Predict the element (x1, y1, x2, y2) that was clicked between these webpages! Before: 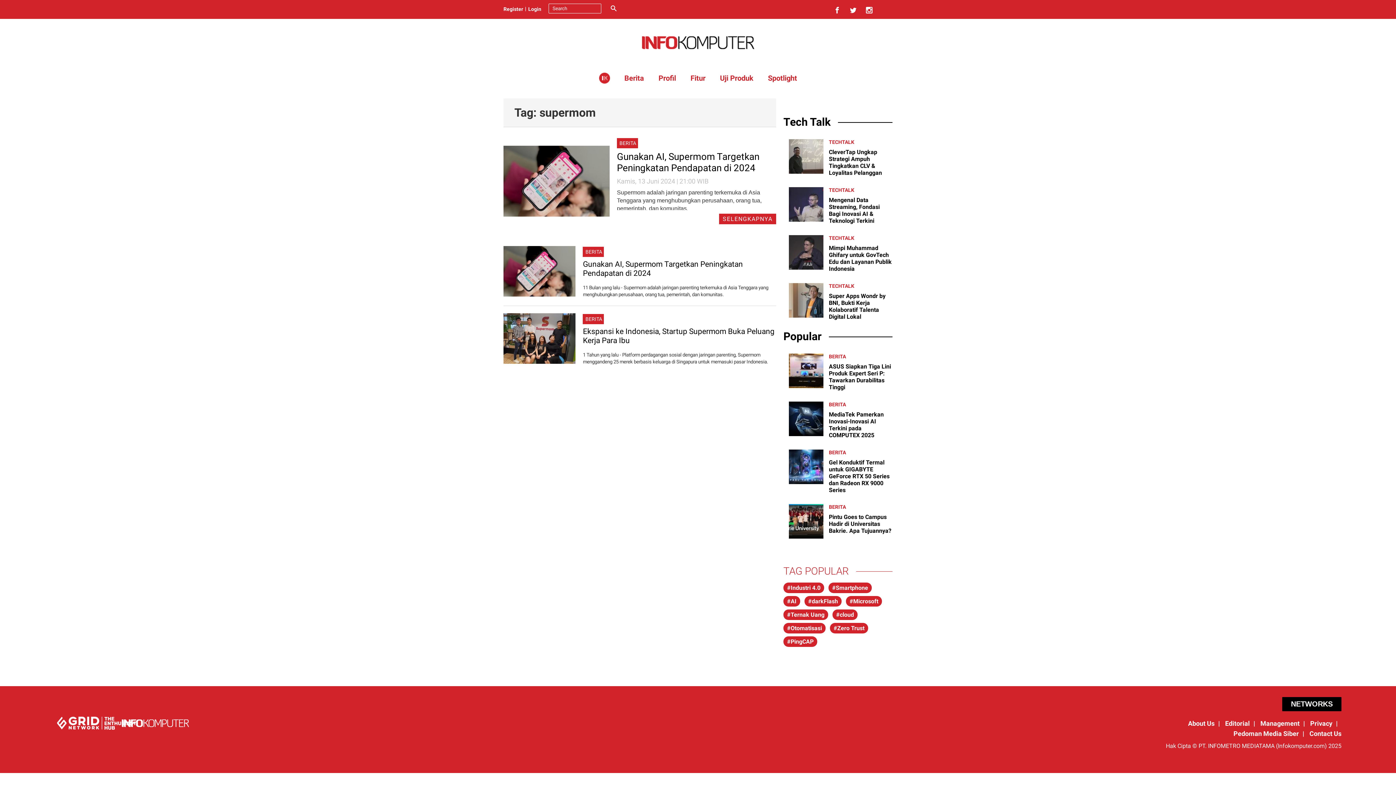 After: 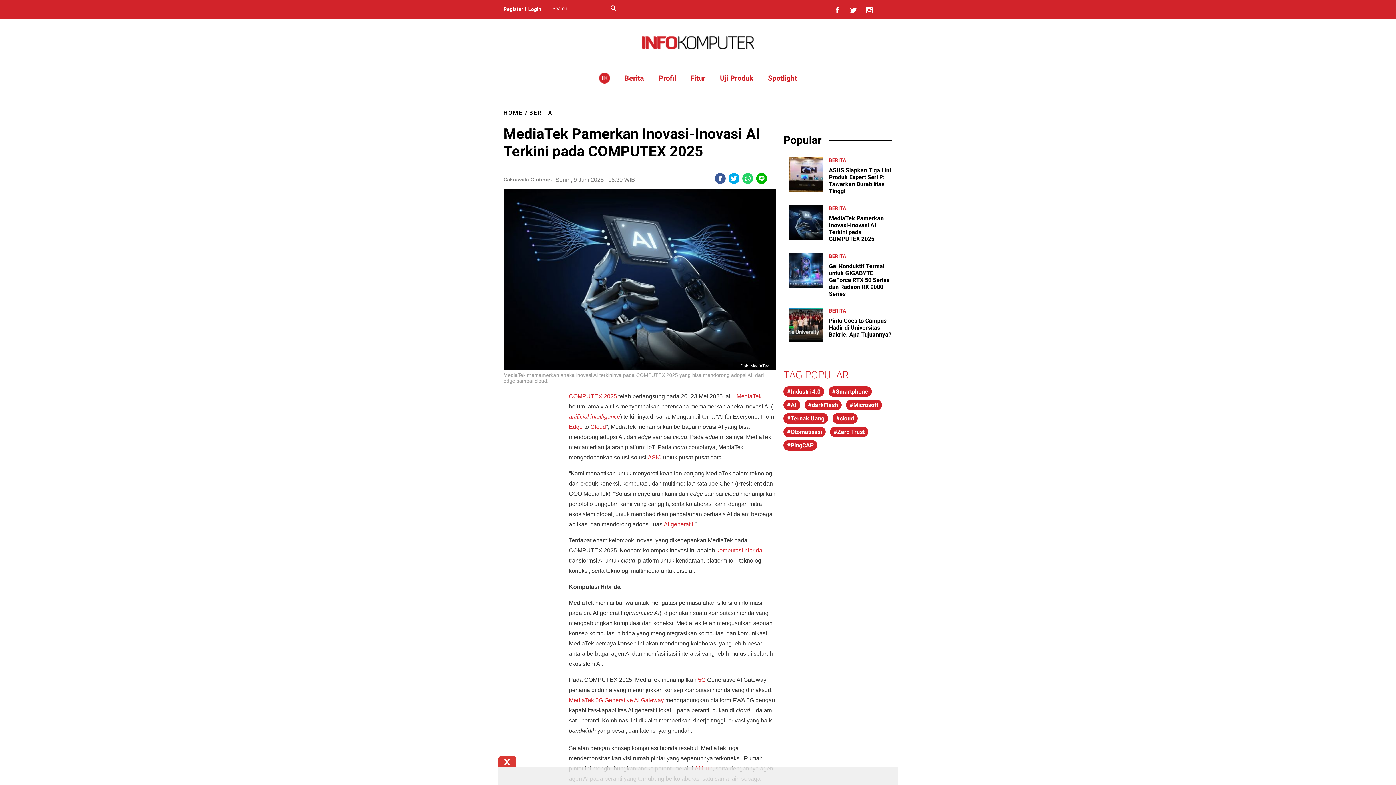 Action: bbox: (783, 401, 829, 436)